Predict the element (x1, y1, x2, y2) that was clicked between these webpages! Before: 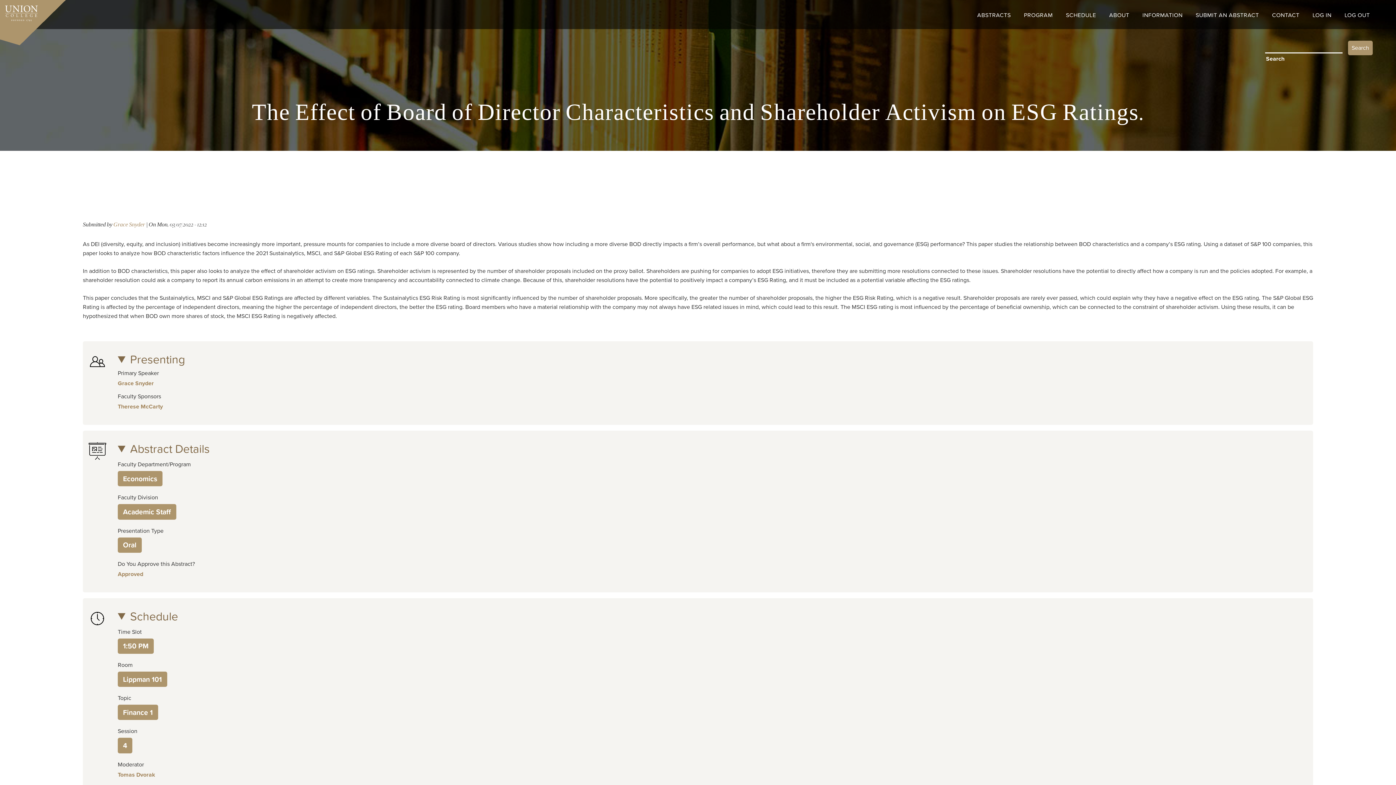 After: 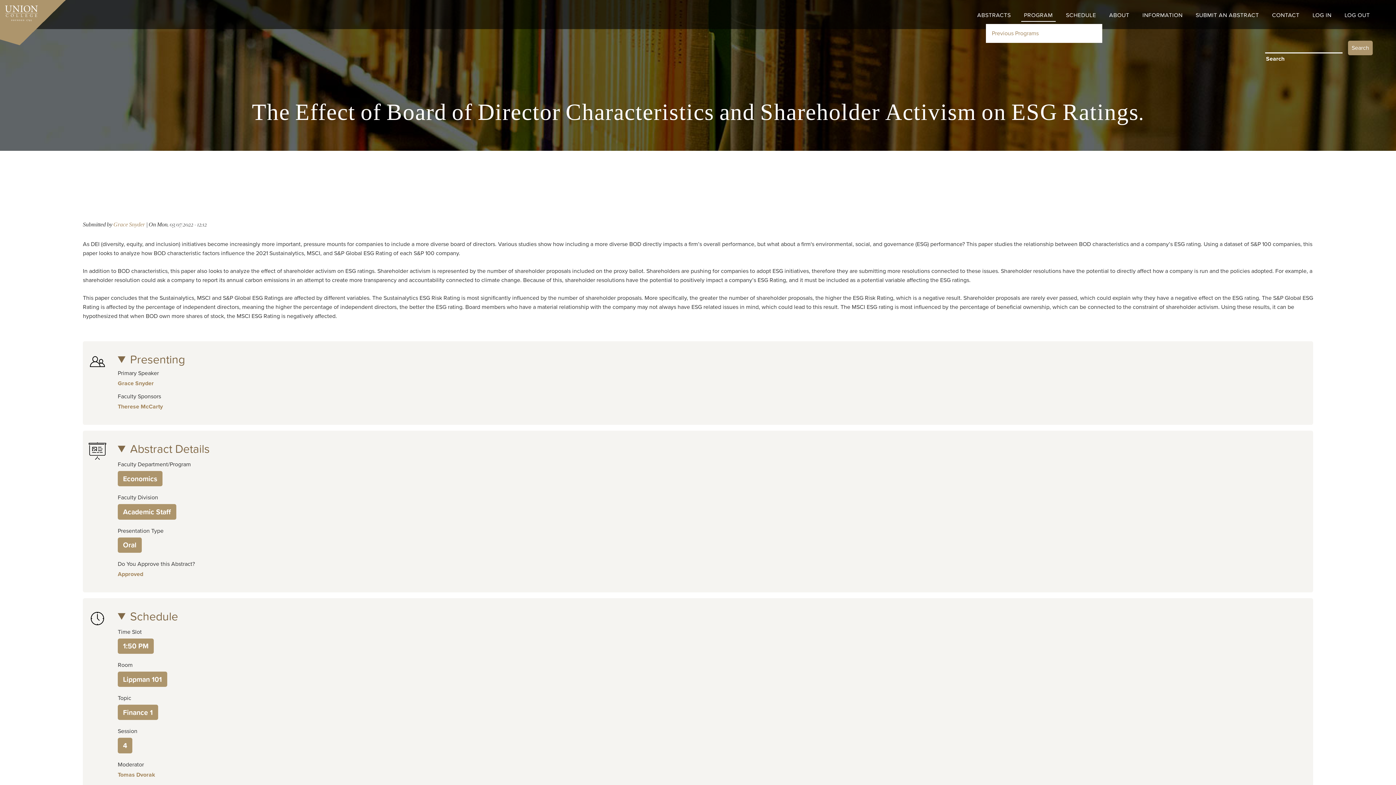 Action: label: PROGRAM bbox: (1021, 8, 1056, 21)